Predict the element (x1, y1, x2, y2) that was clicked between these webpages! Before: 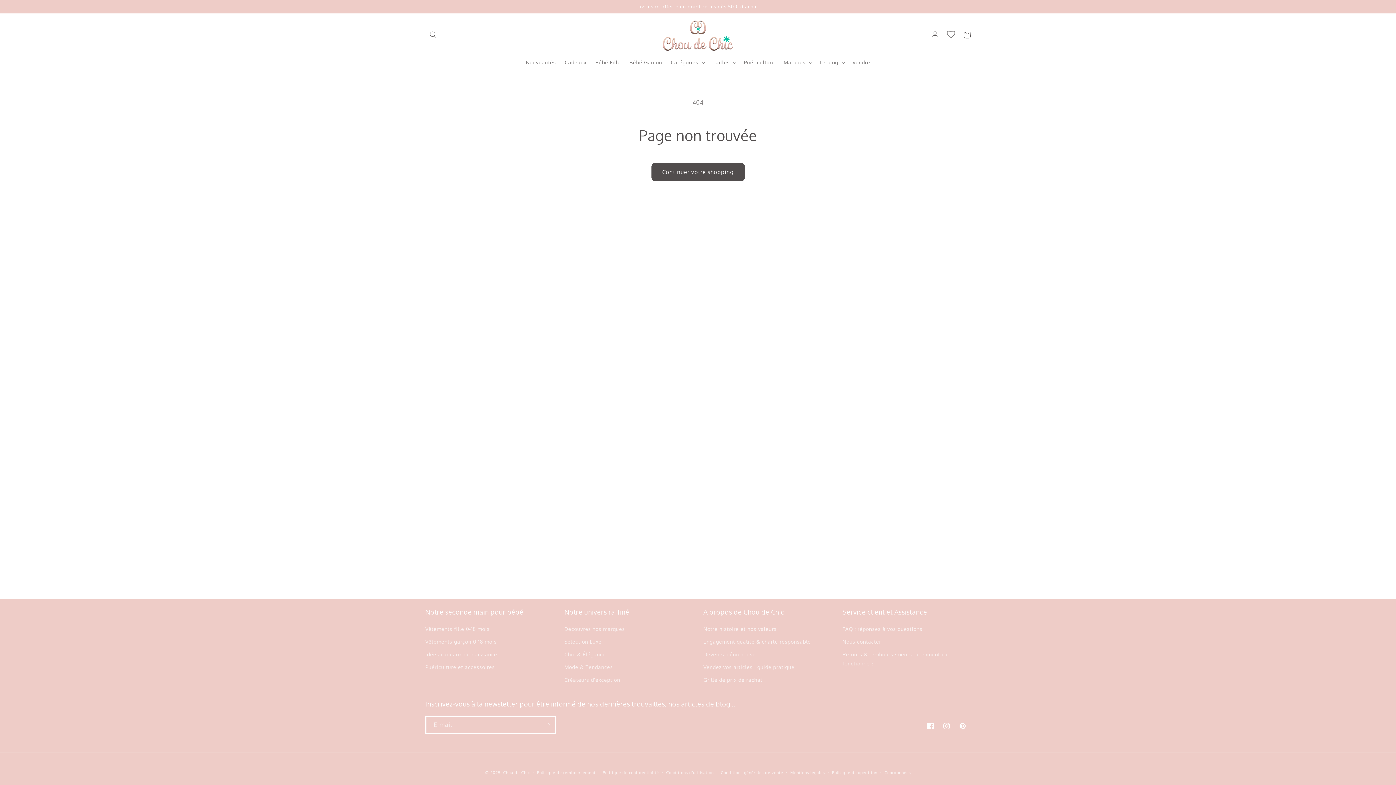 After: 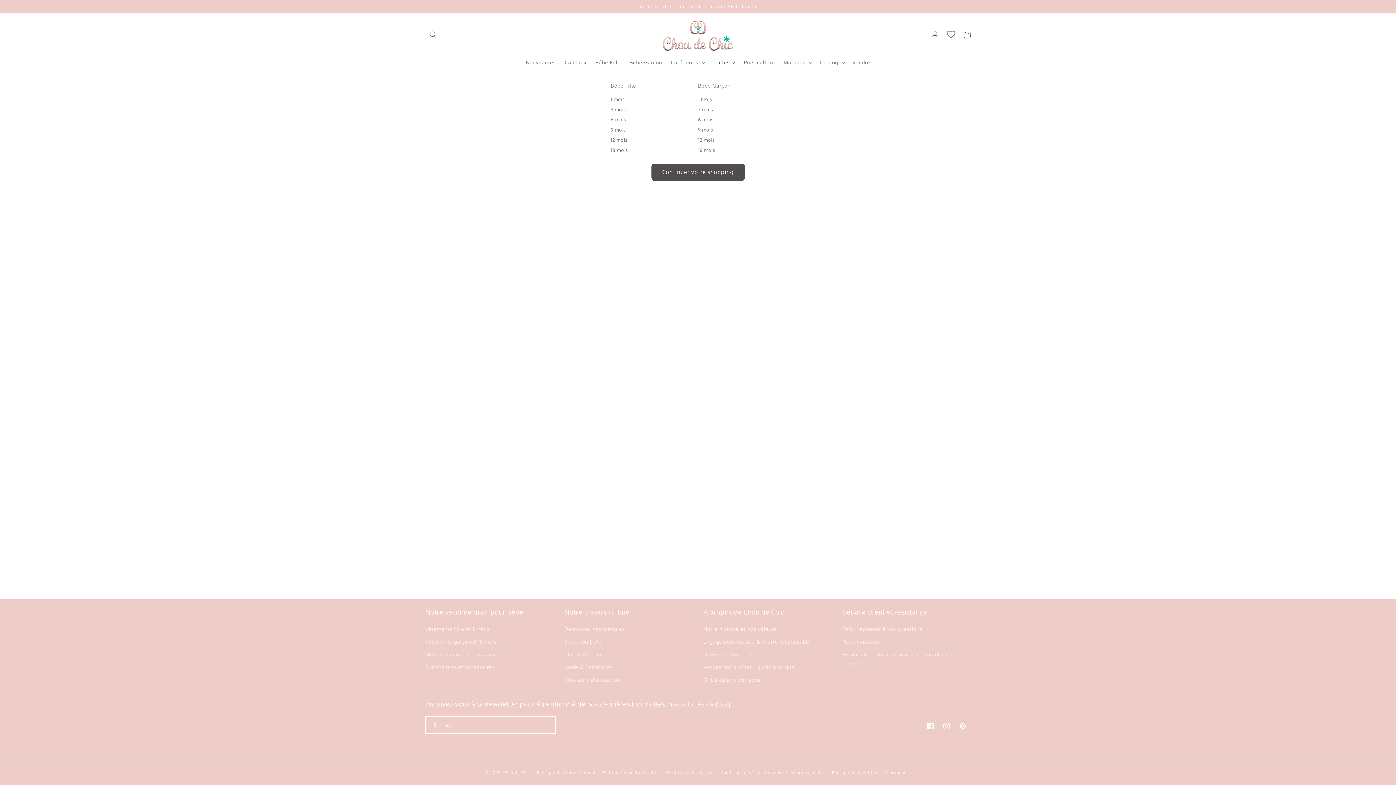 Action: bbox: (708, 54, 739, 70) label: Tailles